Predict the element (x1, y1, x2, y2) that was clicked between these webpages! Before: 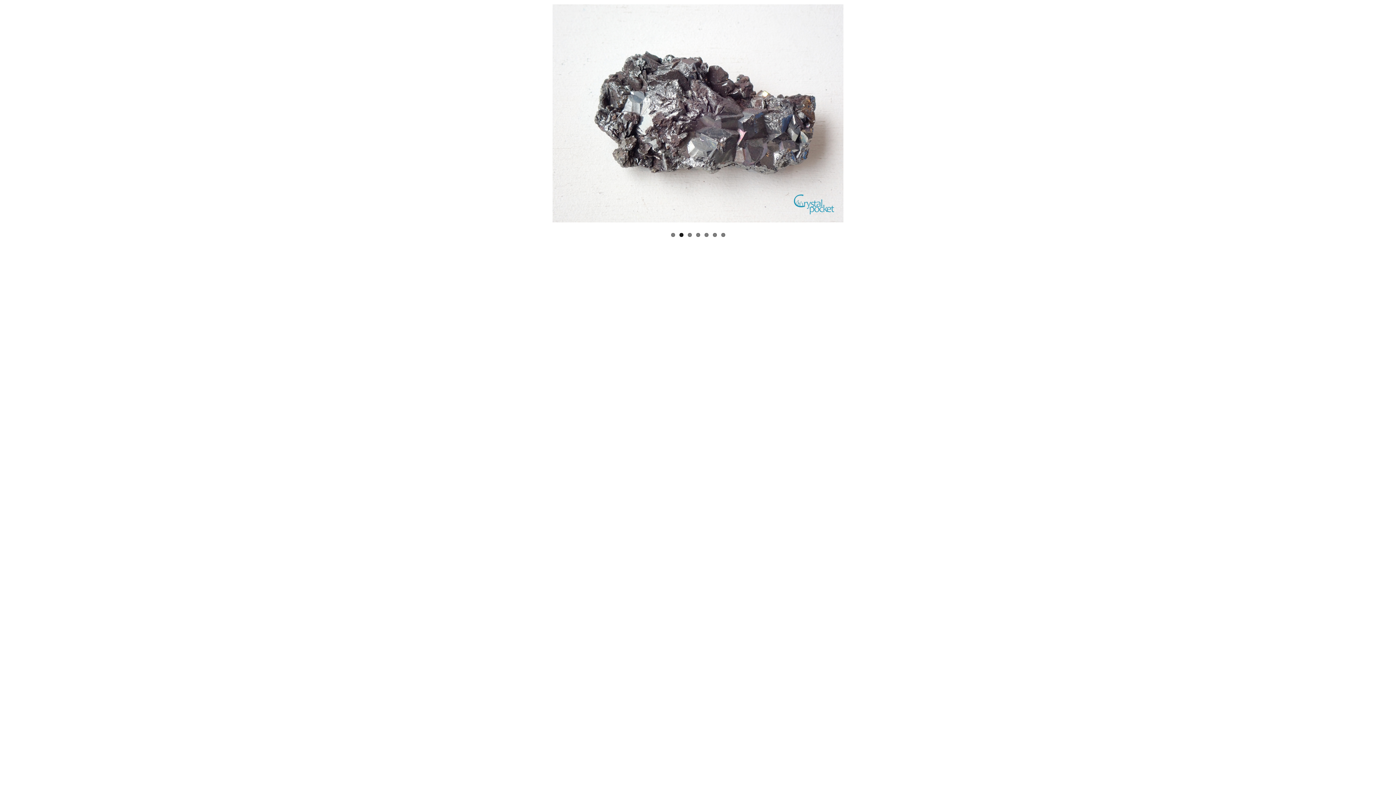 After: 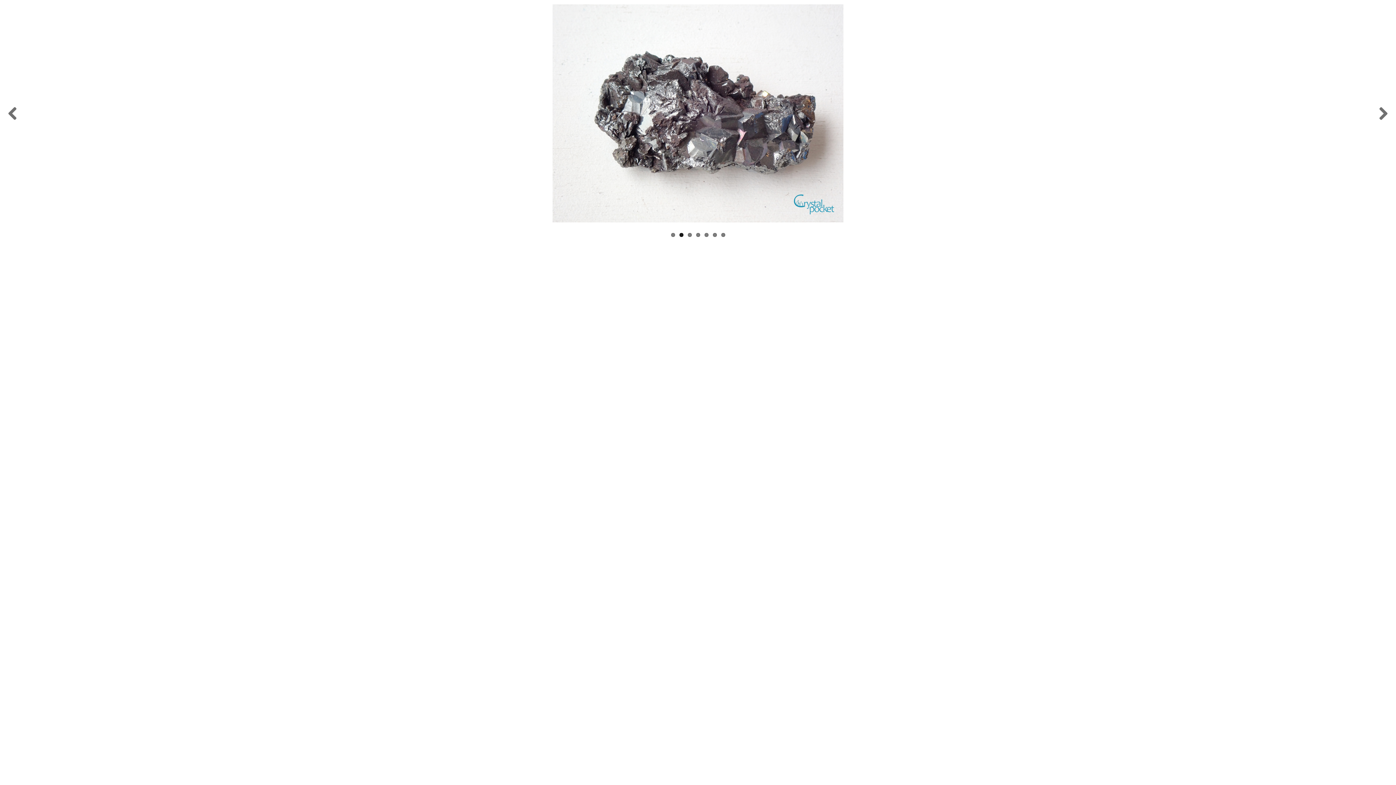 Action: bbox: (679, 233, 683, 237) label: 2